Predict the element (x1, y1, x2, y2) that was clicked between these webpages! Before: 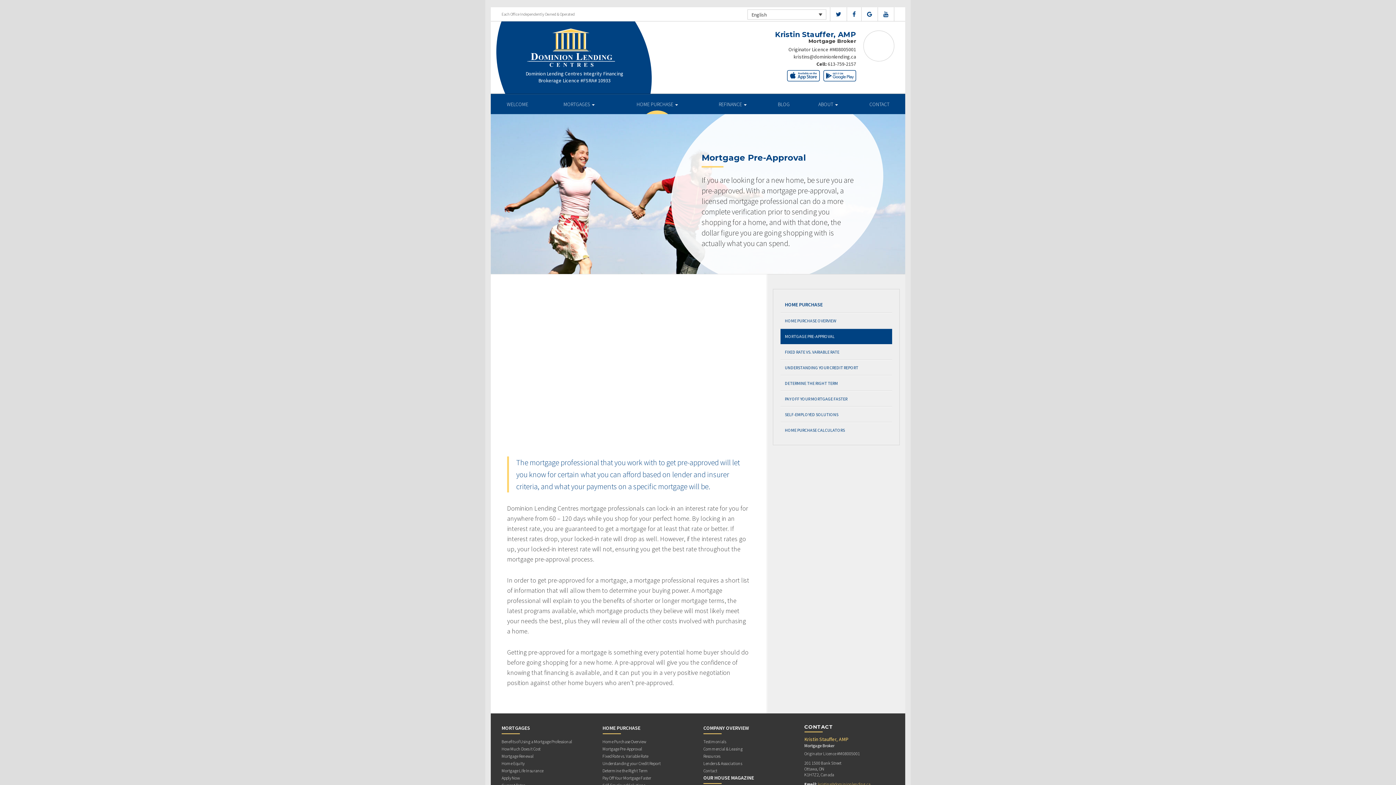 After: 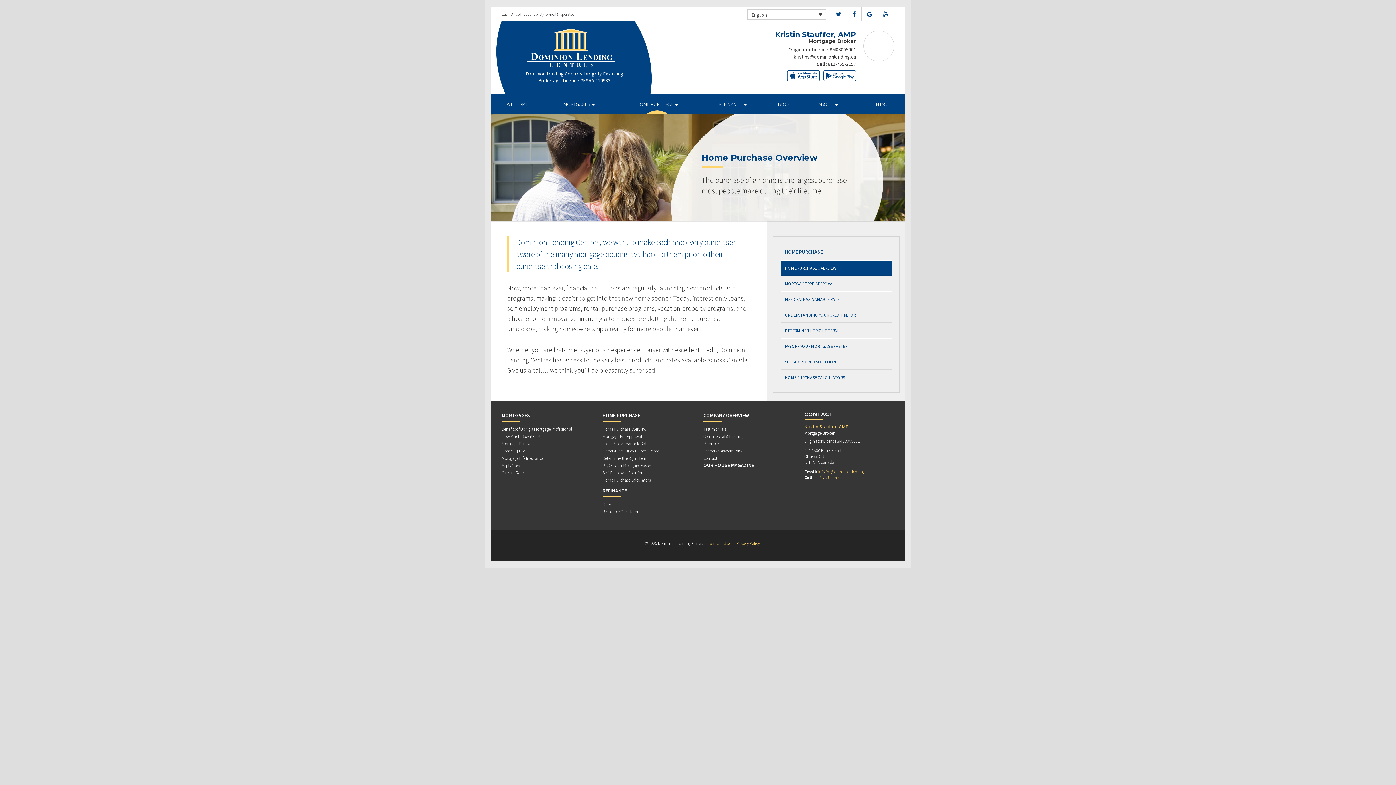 Action: bbox: (602, 739, 646, 746) label: Home Purchase Overview